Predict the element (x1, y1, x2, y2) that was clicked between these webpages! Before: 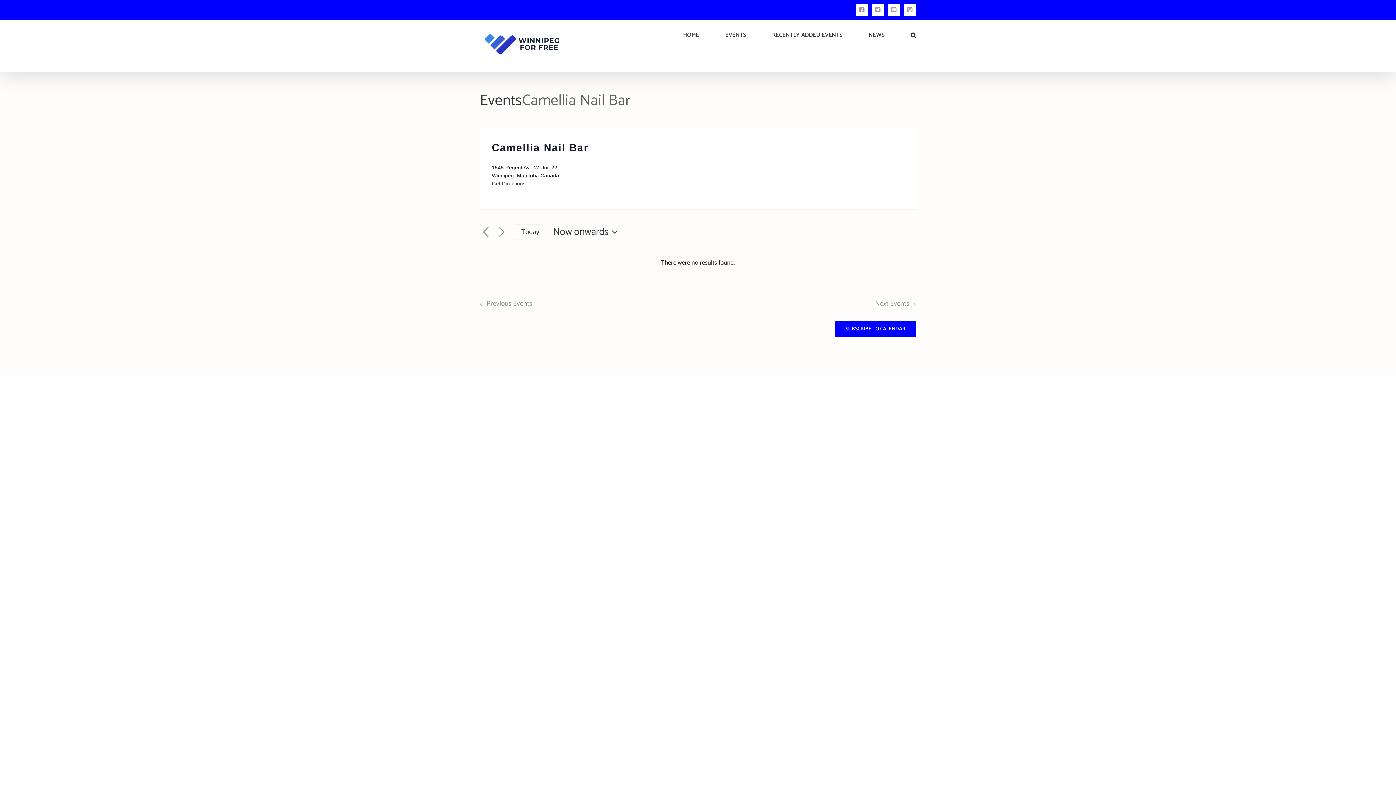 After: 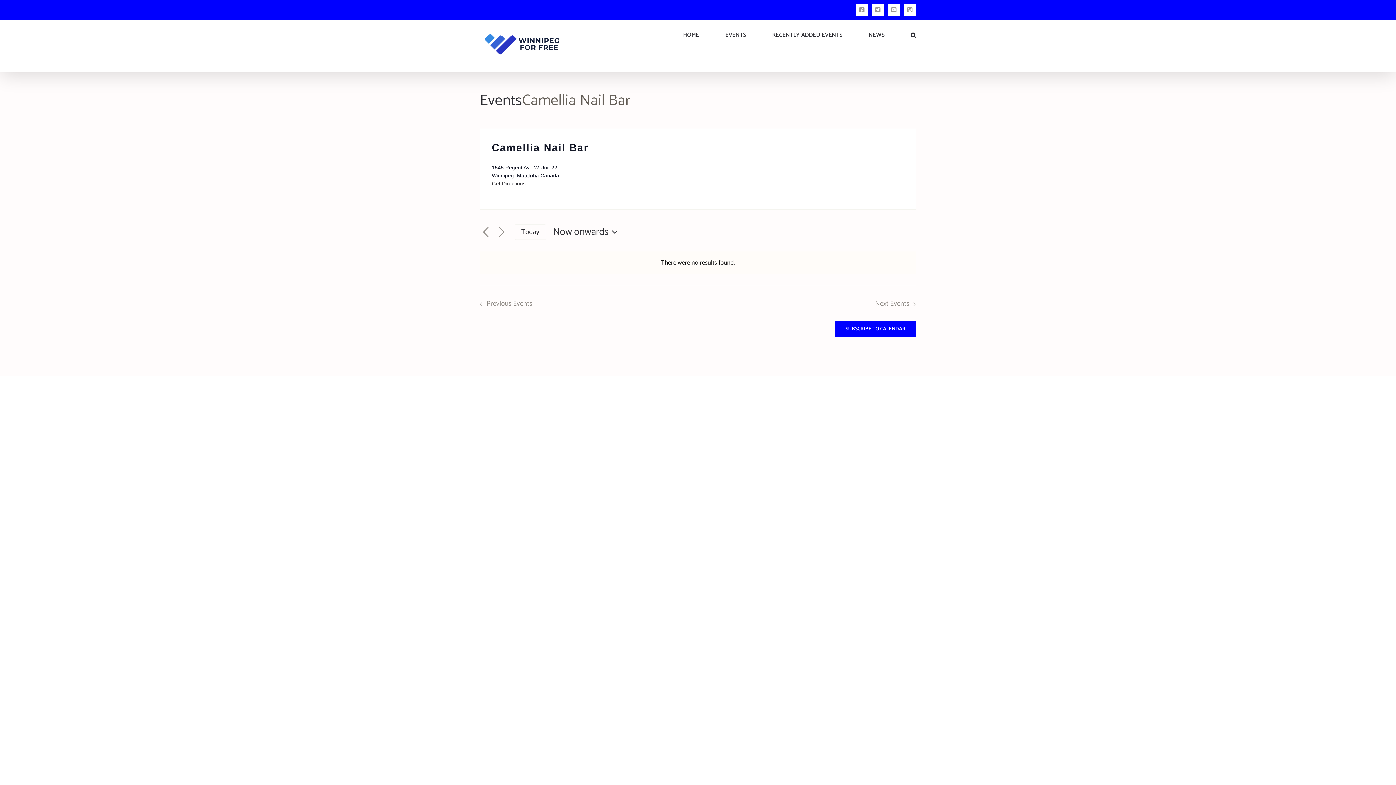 Action: label: Click to select today's date bbox: (514, 224, 546, 240)